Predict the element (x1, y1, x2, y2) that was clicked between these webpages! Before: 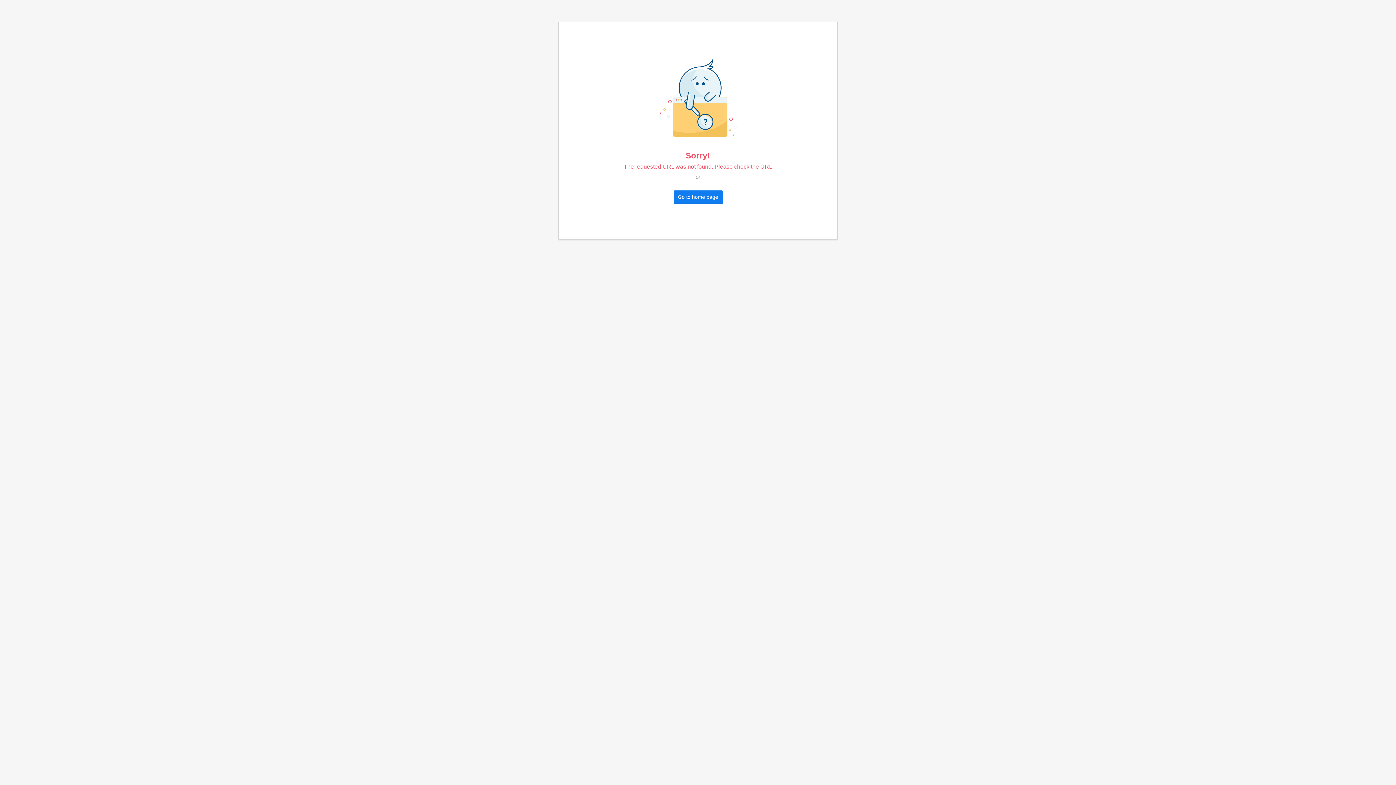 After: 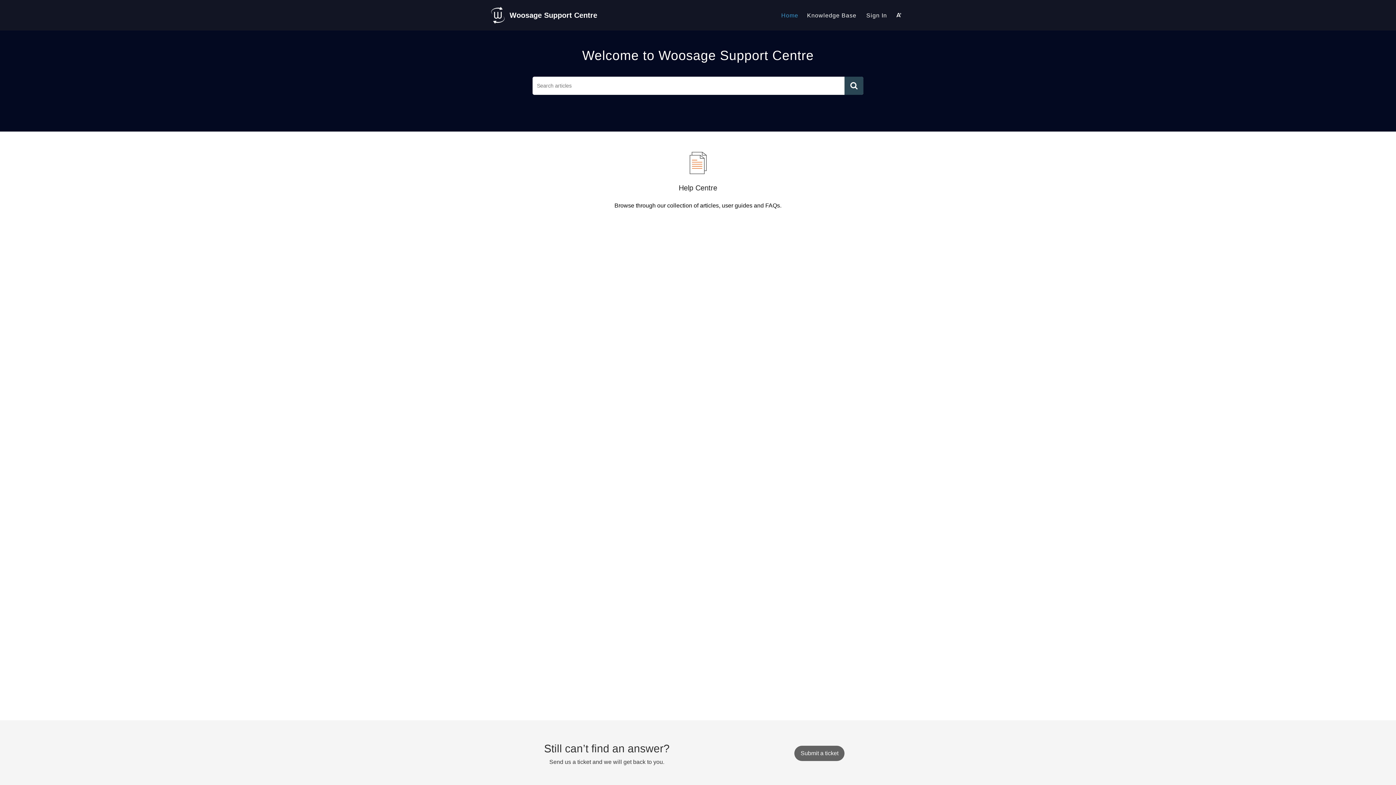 Action: label: Go to home page bbox: (673, 190, 722, 203)